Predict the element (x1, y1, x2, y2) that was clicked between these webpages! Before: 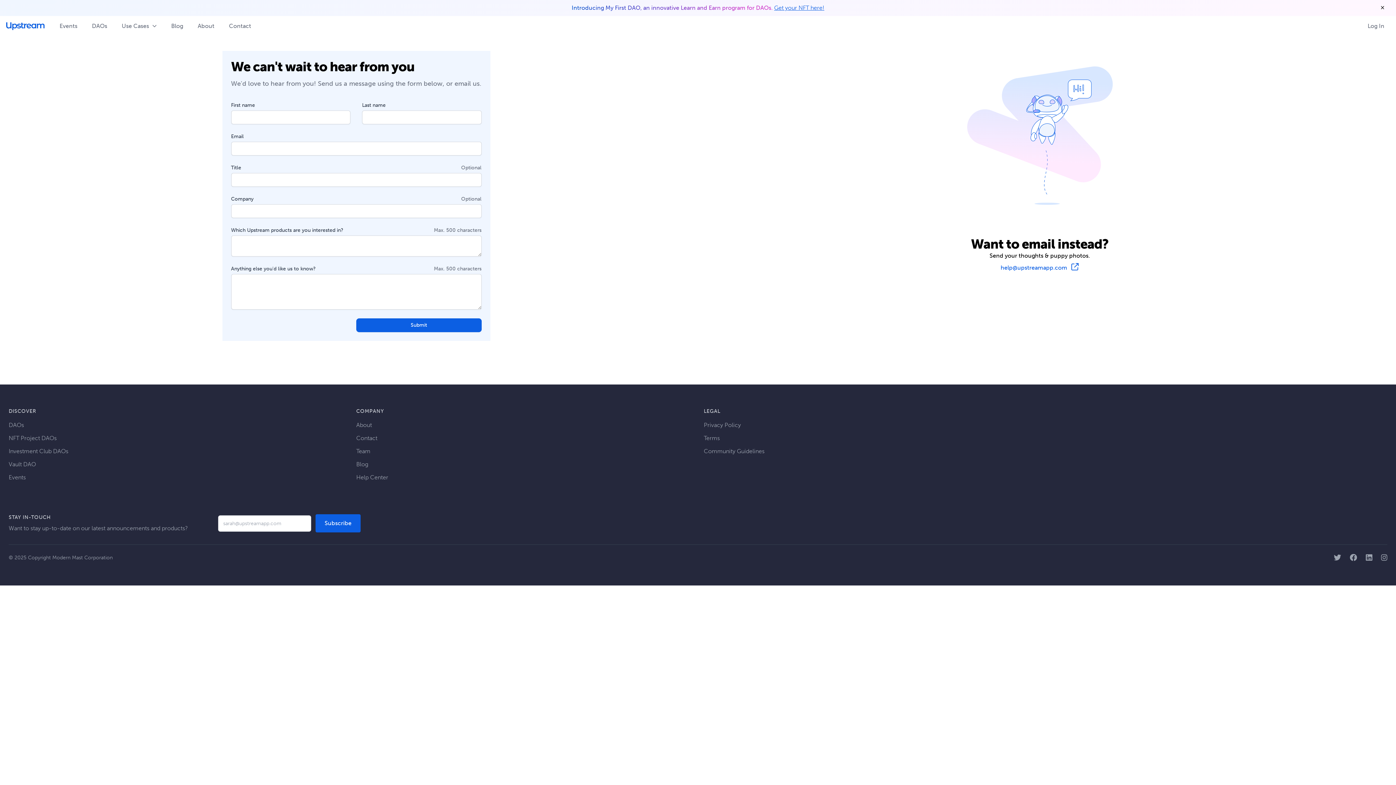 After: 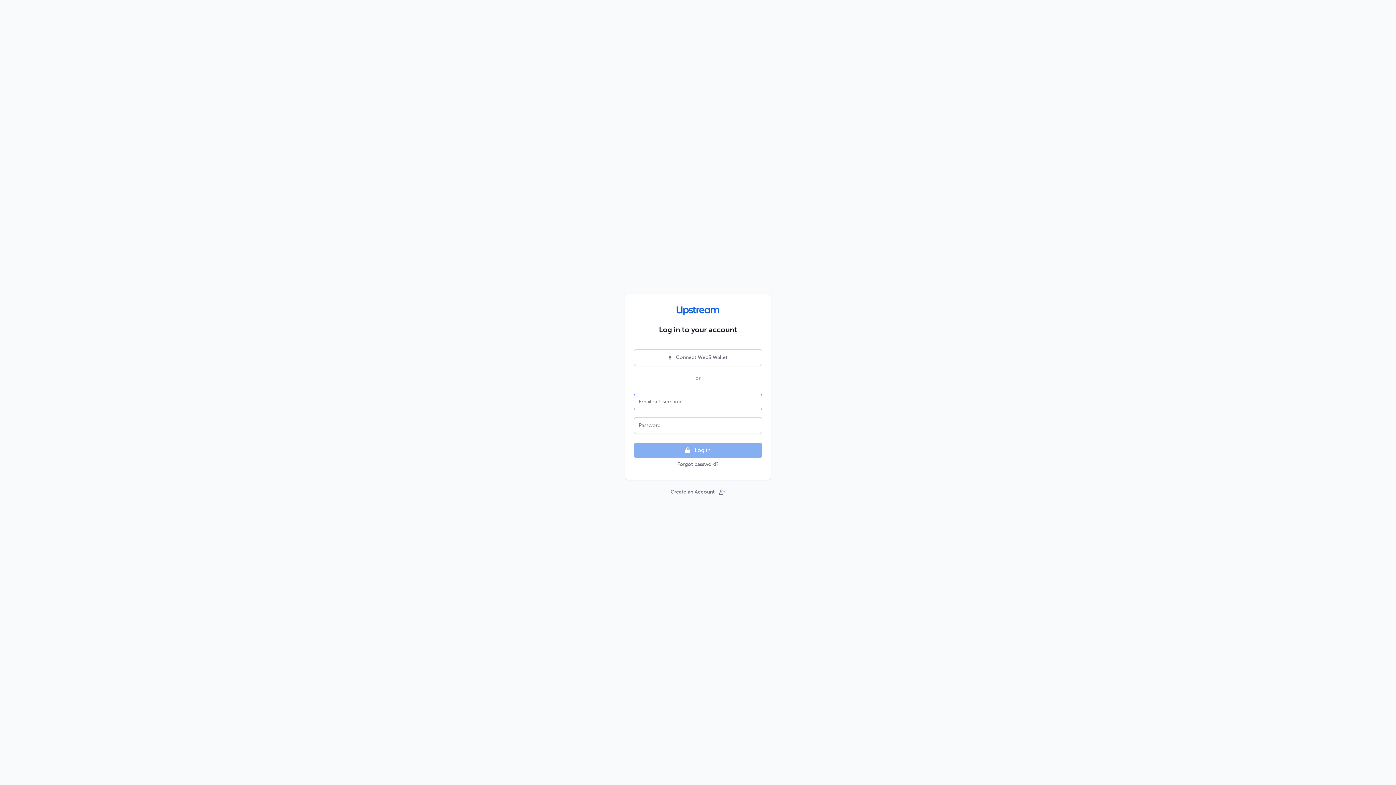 Action: label: Log In bbox: (1362, 22, 1390, 29)